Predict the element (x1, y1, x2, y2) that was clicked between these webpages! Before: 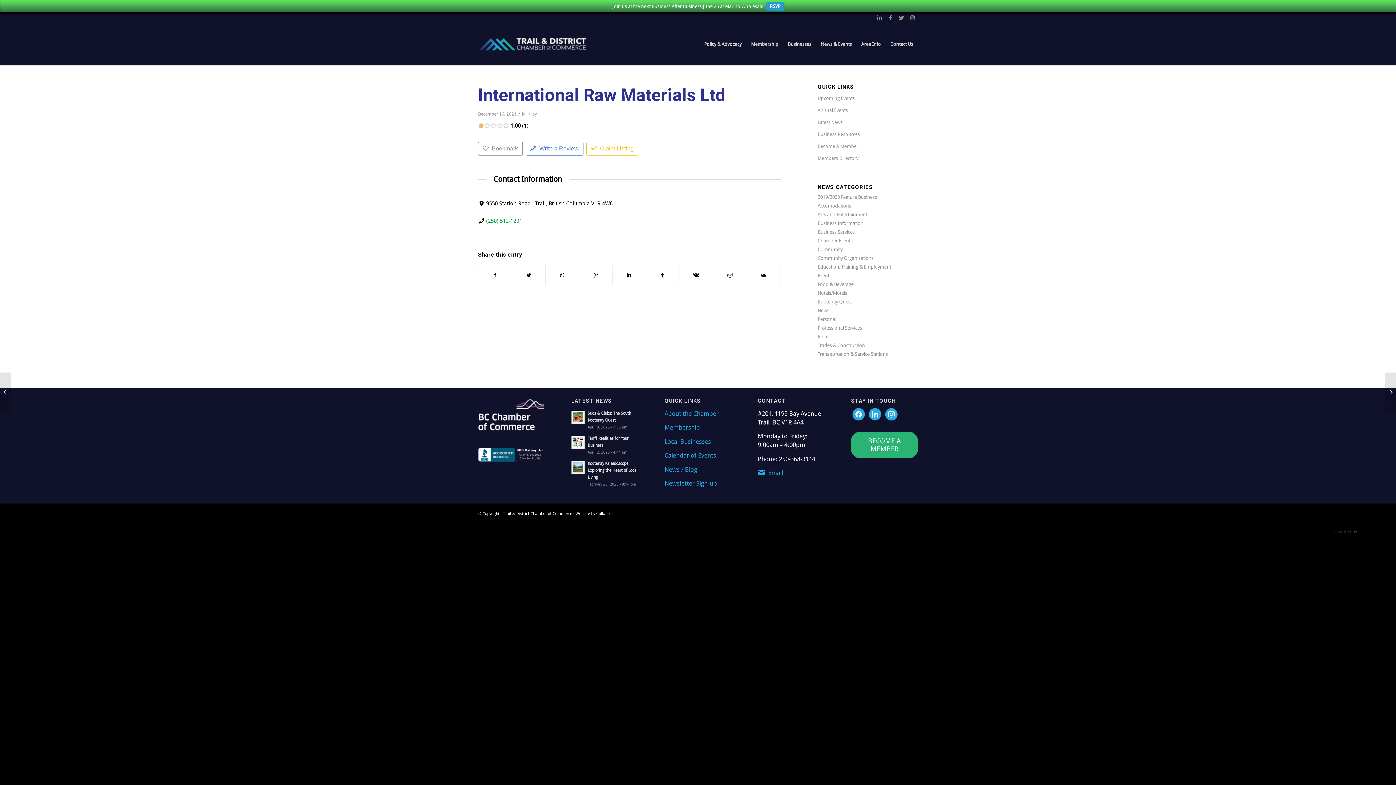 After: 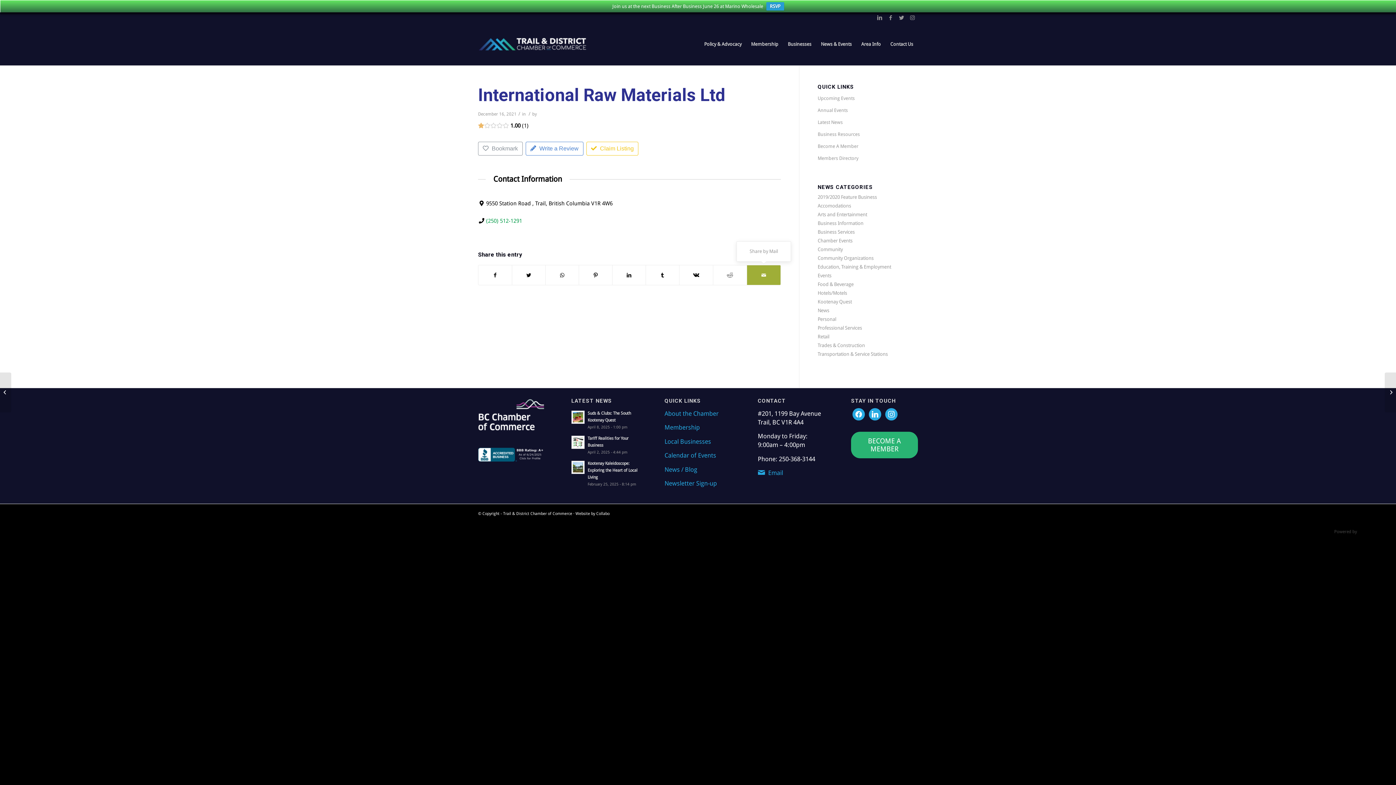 Action: label: Share by Mail bbox: (747, 265, 780, 285)